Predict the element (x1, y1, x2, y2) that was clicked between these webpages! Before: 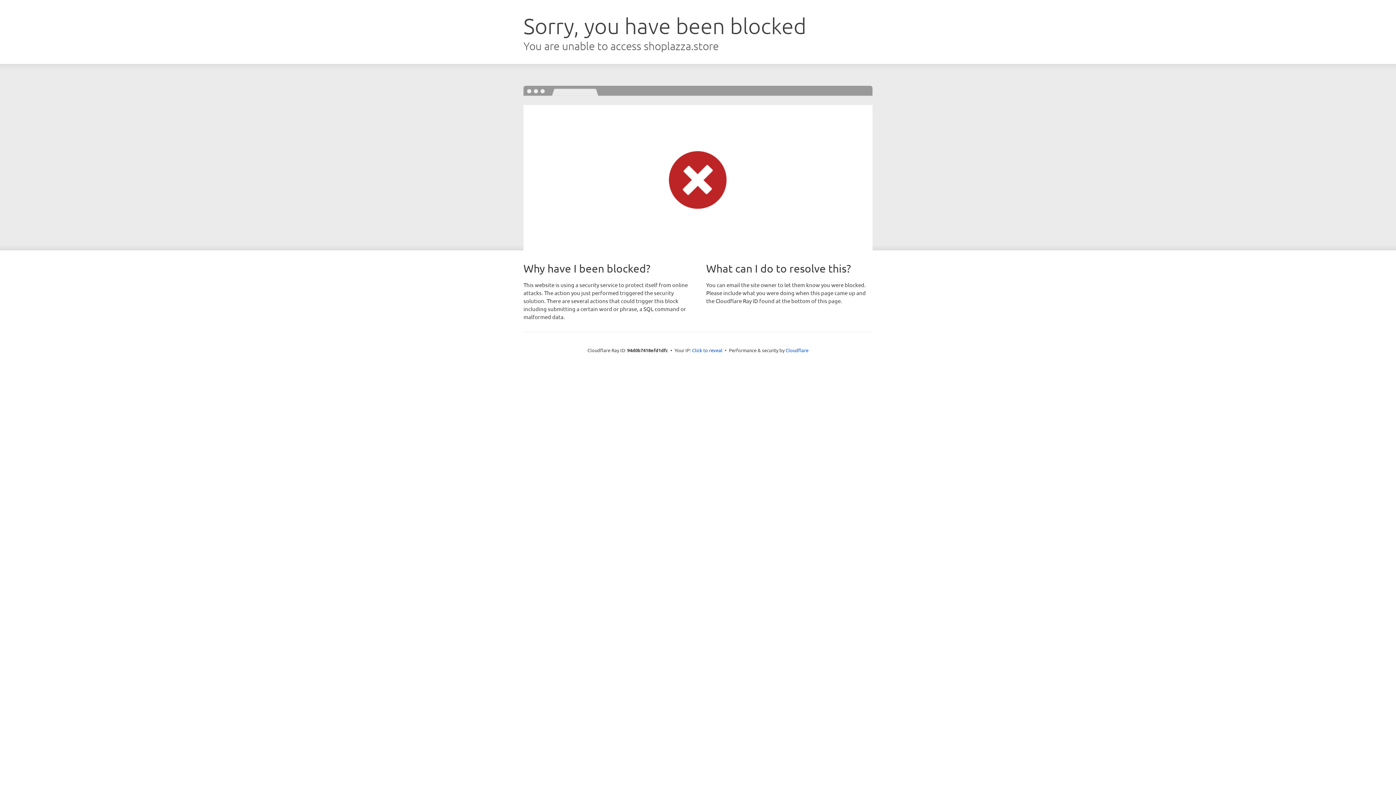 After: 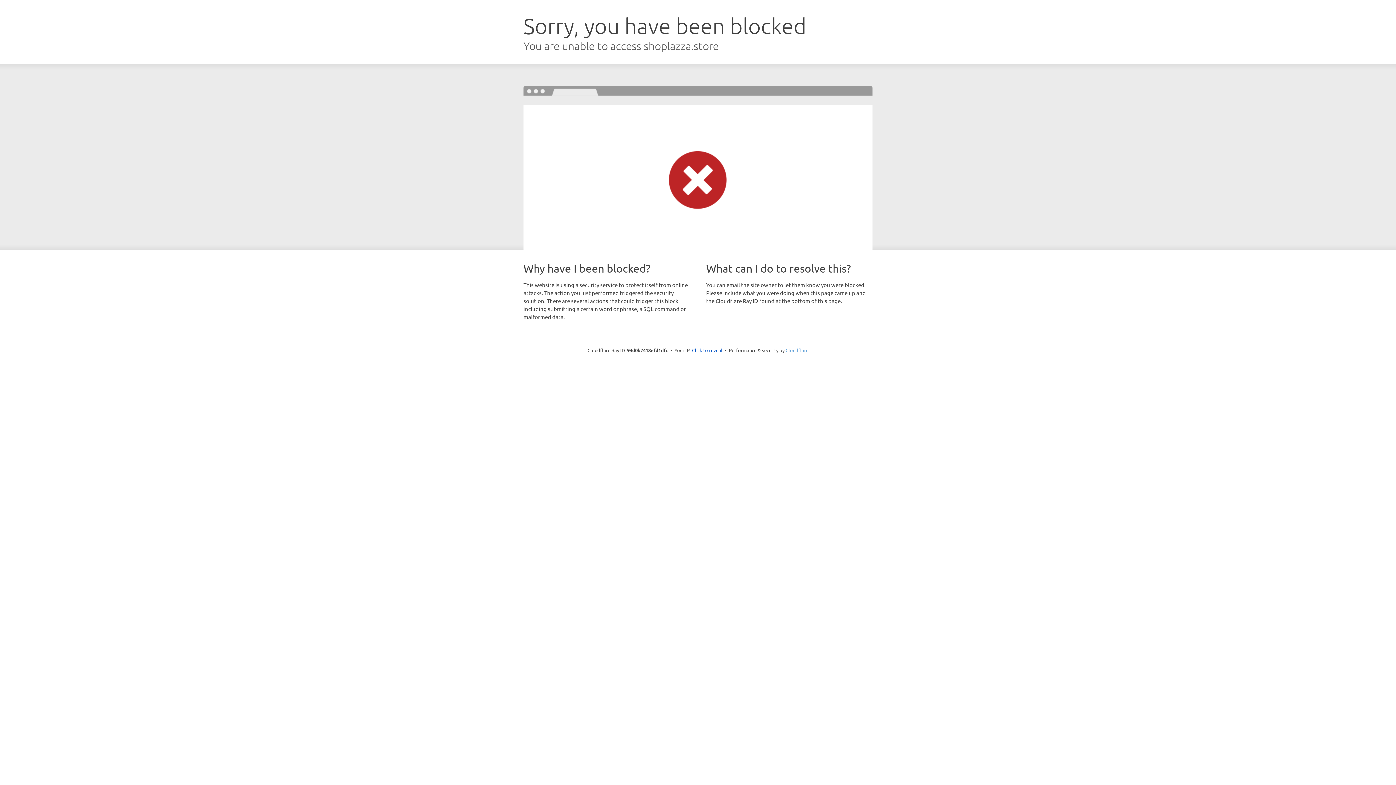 Action: label: Cloudflare bbox: (785, 347, 808, 353)